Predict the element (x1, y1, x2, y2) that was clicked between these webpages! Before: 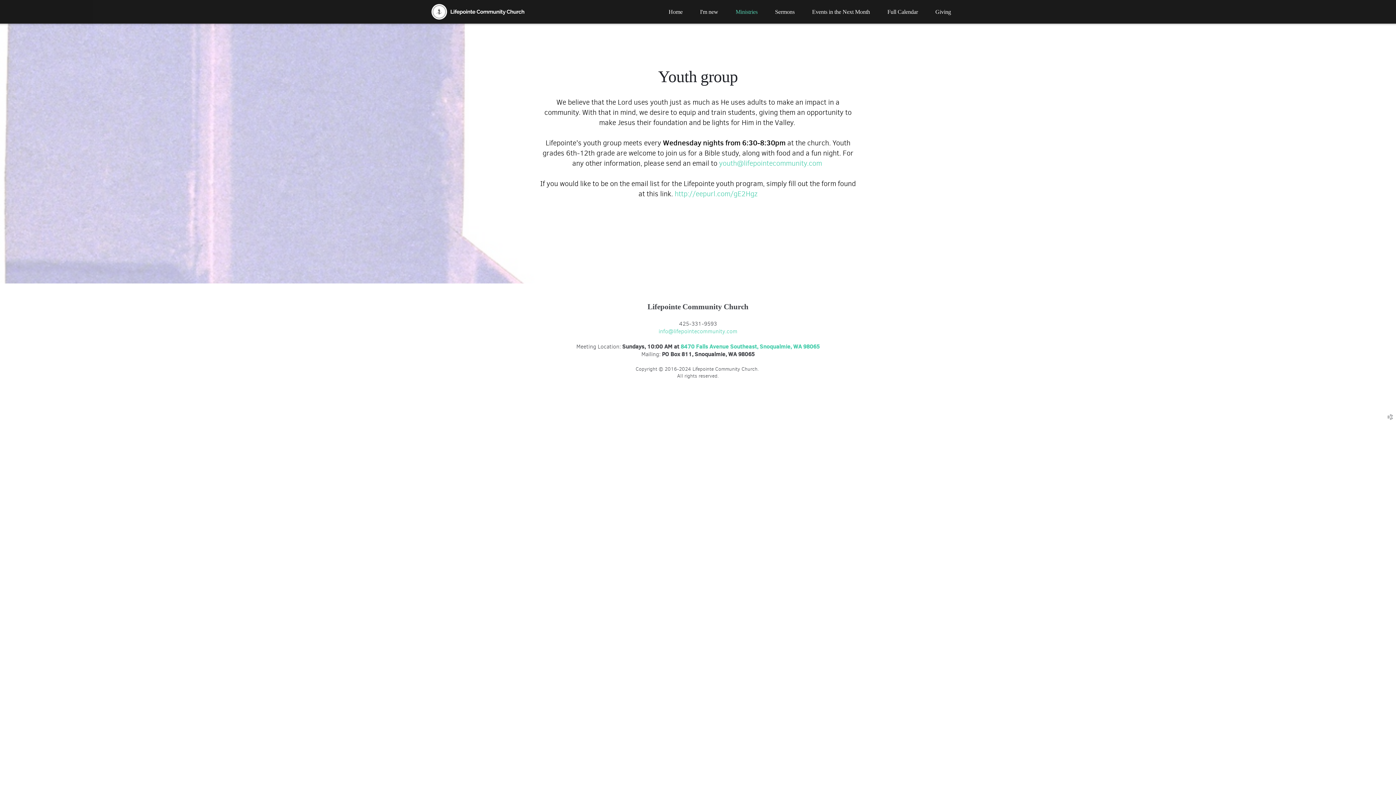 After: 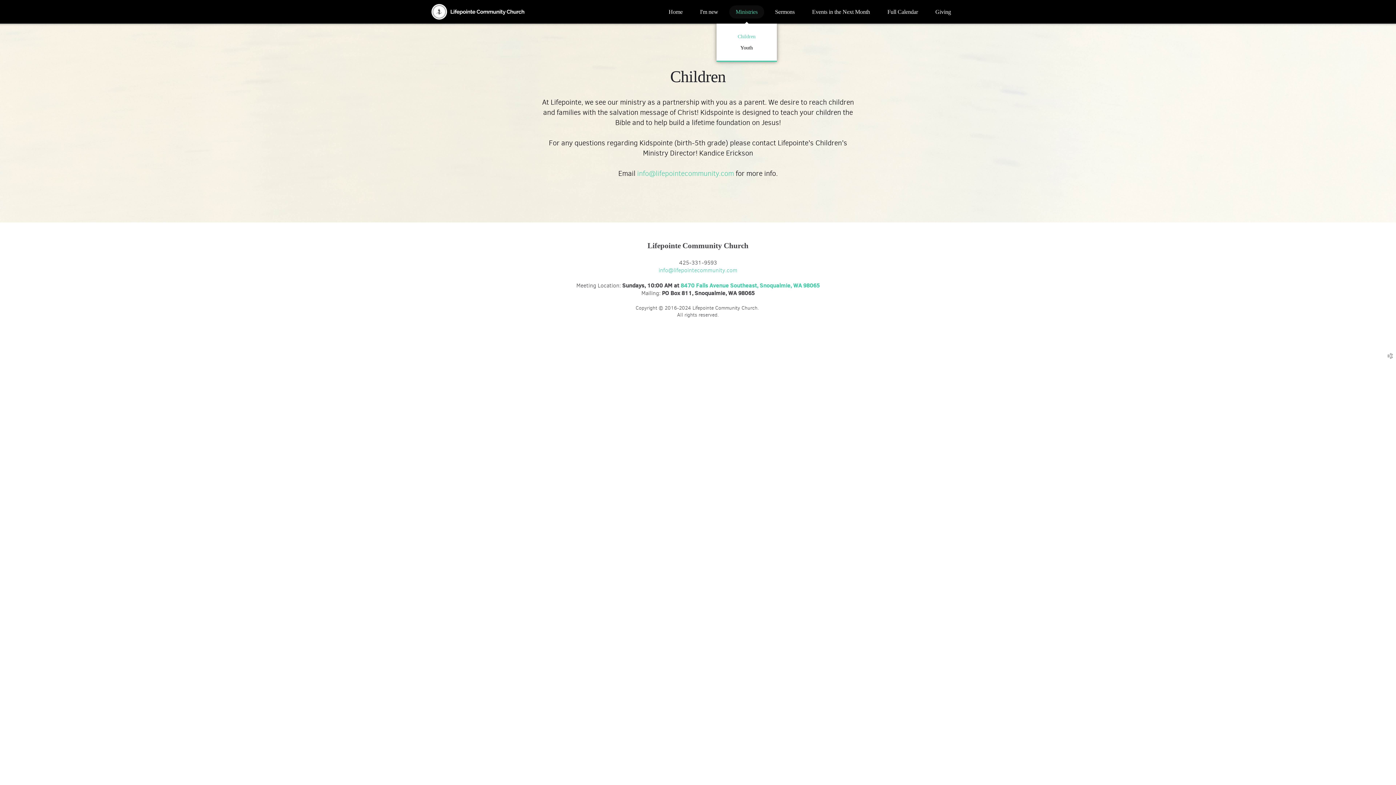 Action: label: Ministries bbox: (727, 0, 766, 23)